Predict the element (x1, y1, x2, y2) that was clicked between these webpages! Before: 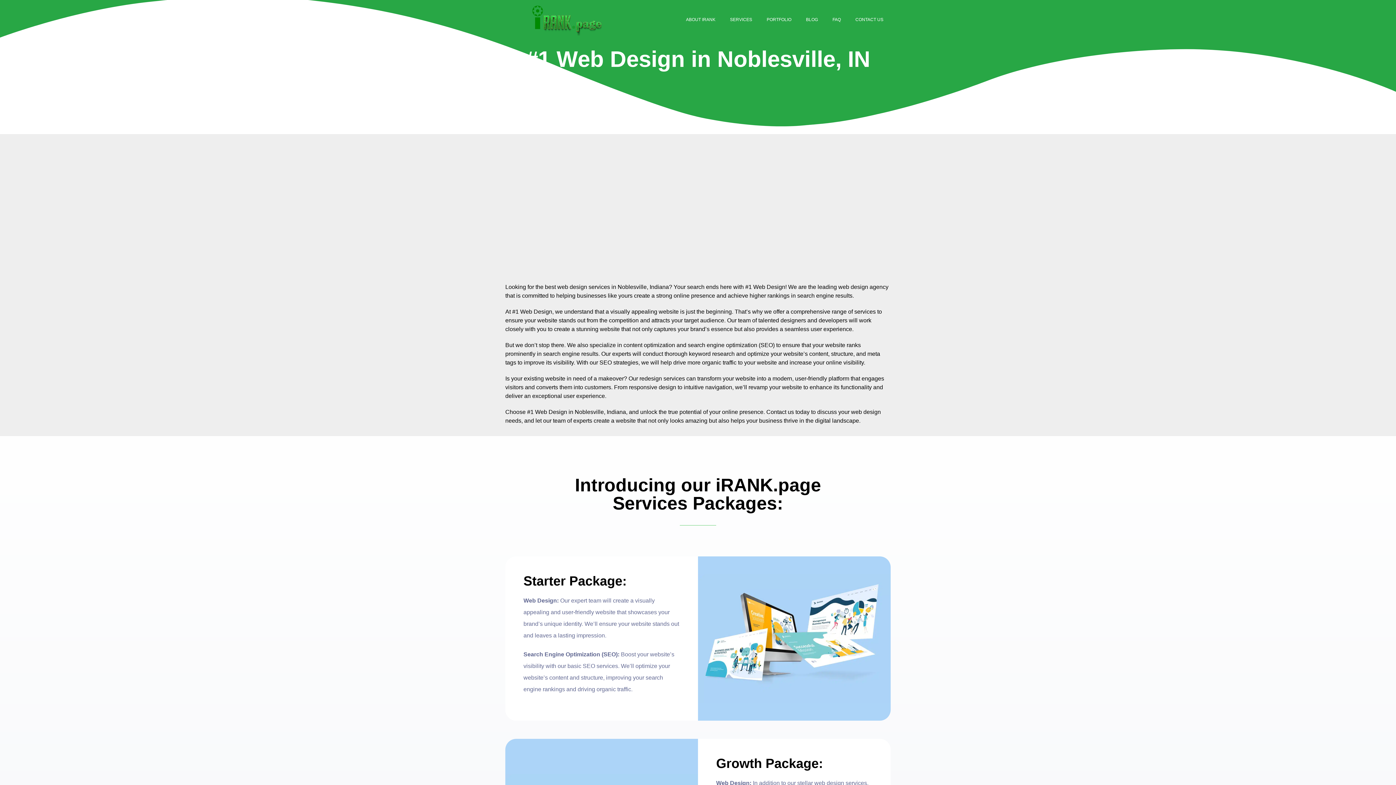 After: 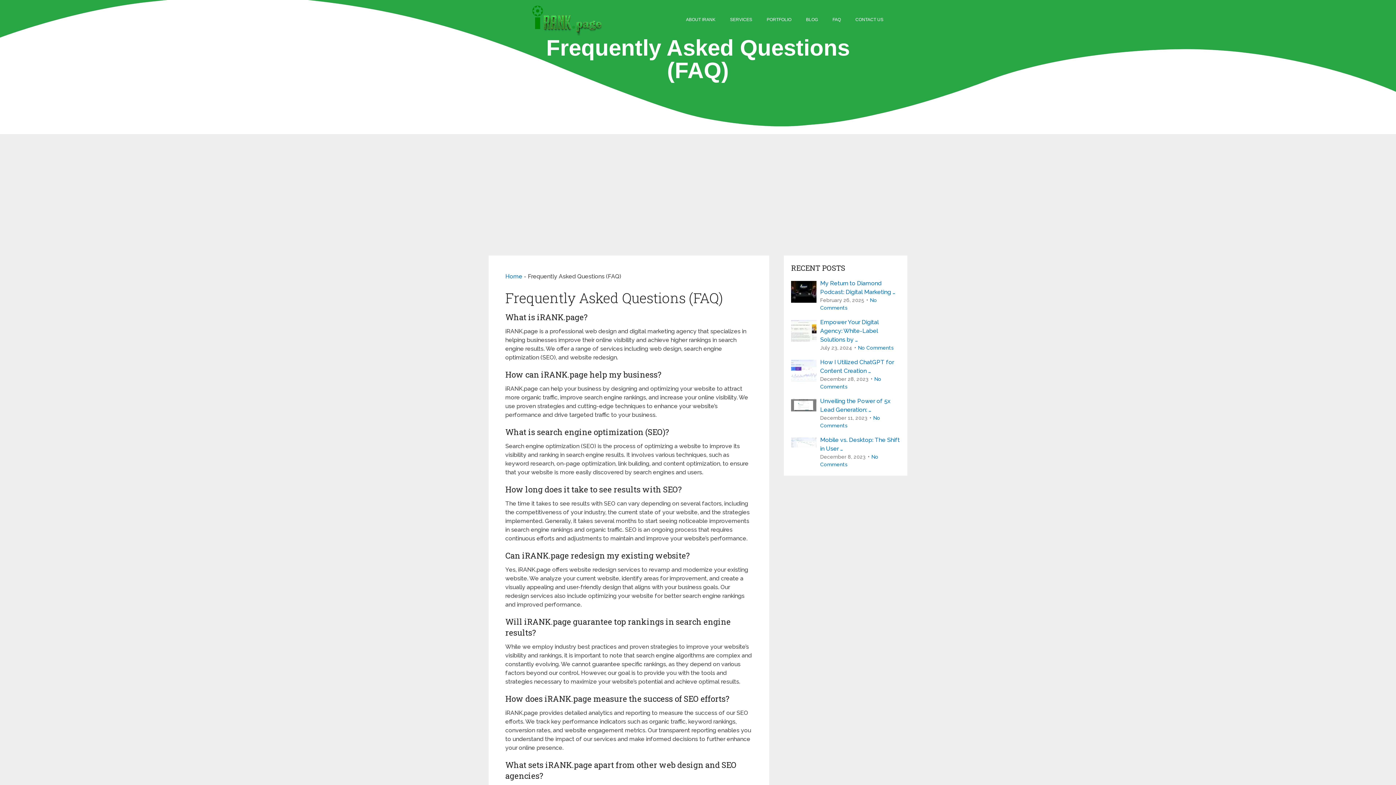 Action: bbox: (825, 11, 848, 28) label: FAQ